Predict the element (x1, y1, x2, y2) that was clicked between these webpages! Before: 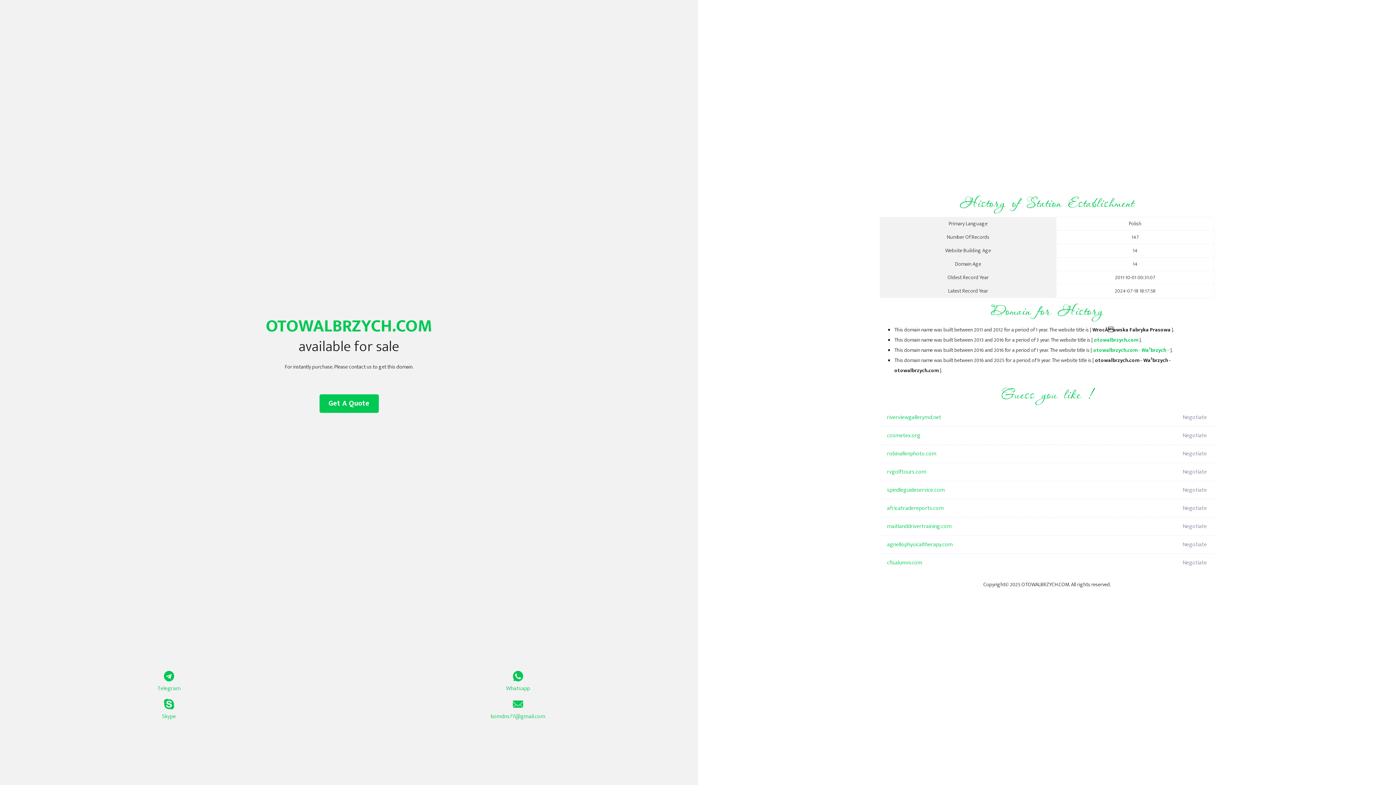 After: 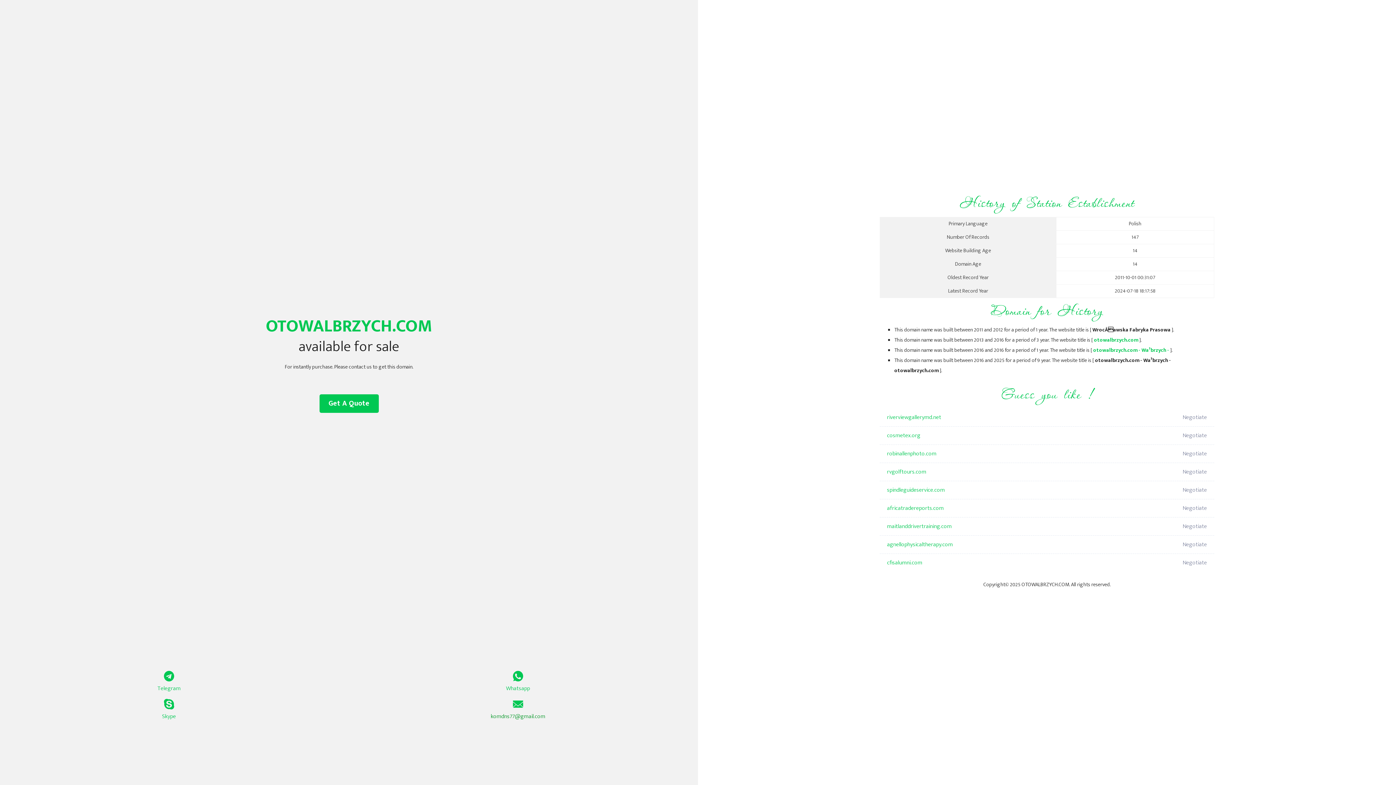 Action: label: komdns77@gmail.com bbox: (349, 699, 687, 721)